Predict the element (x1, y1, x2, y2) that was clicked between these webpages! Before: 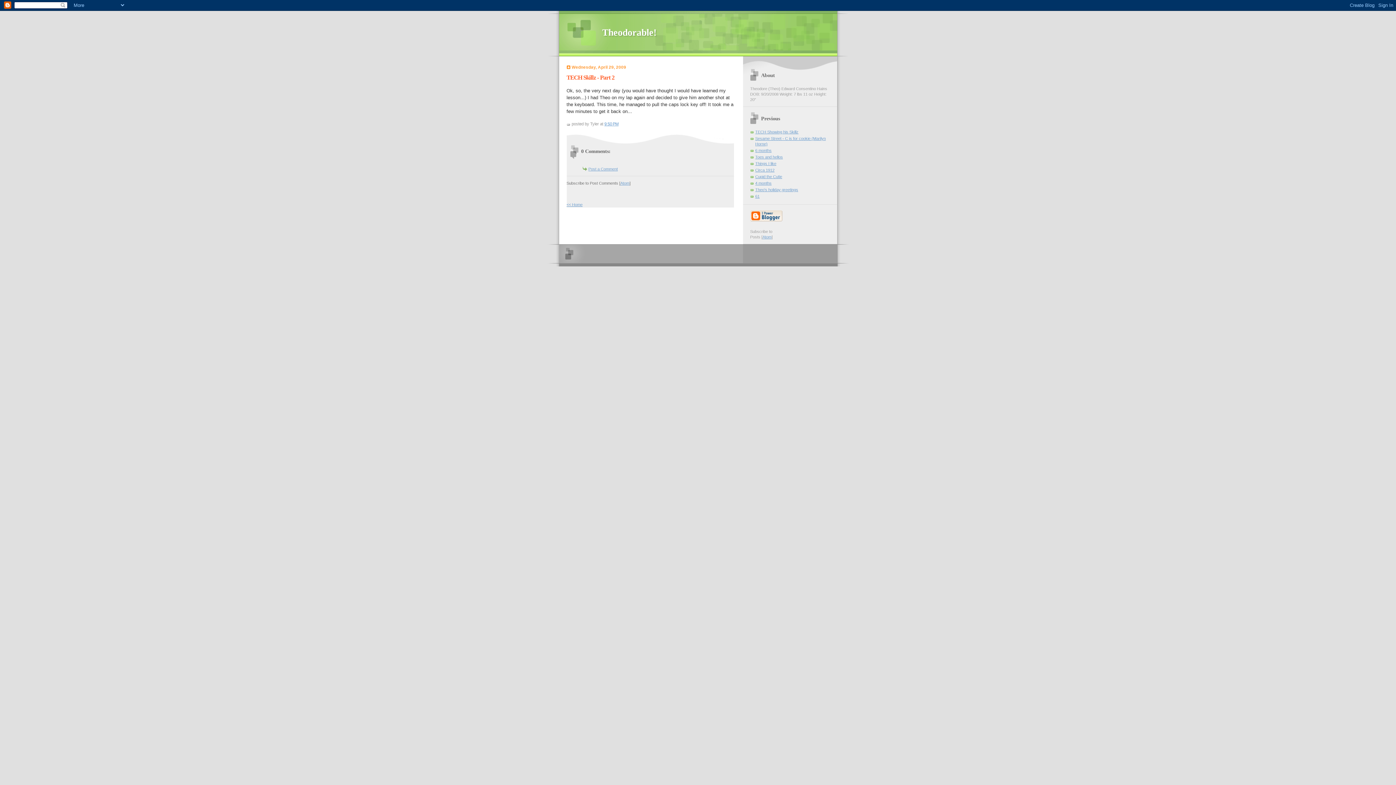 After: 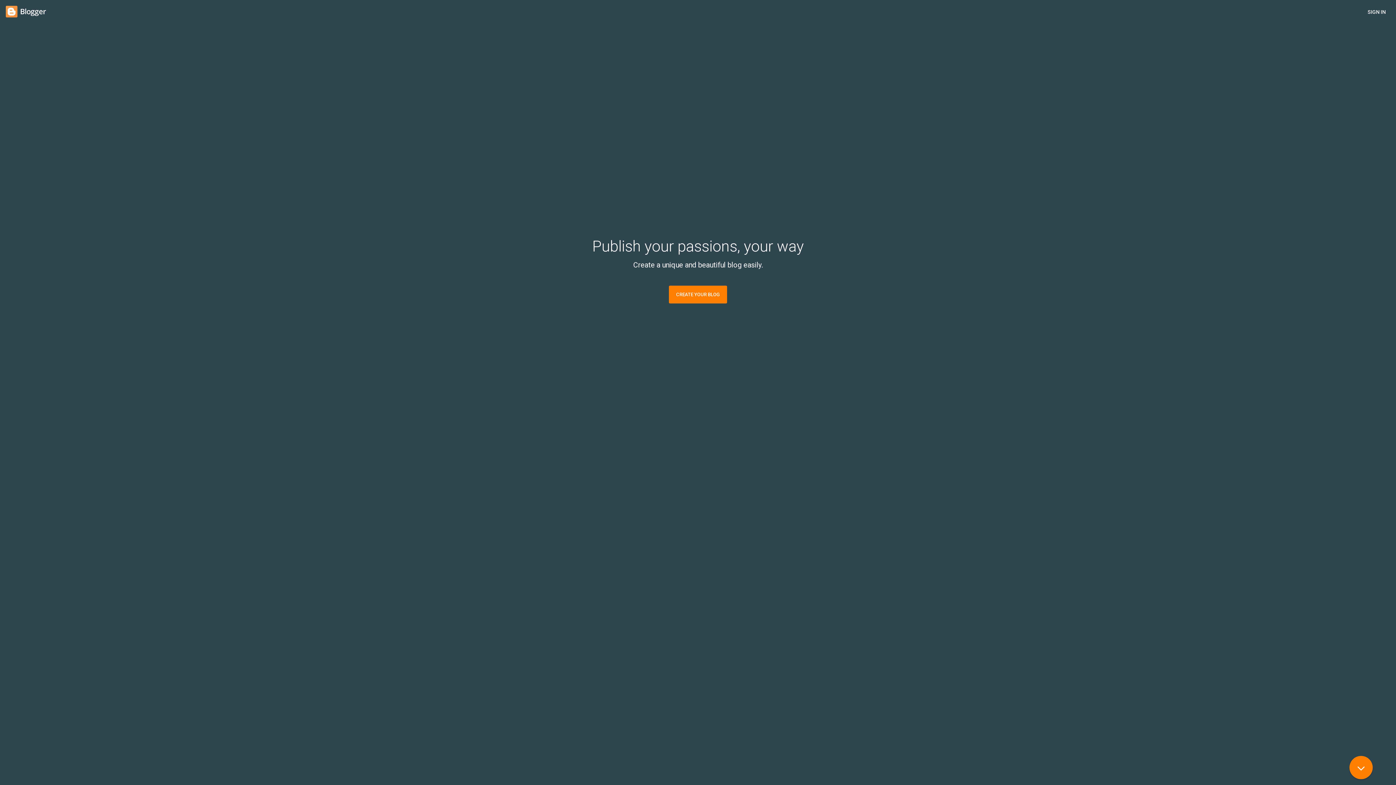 Action: bbox: (750, 218, 782, 222)